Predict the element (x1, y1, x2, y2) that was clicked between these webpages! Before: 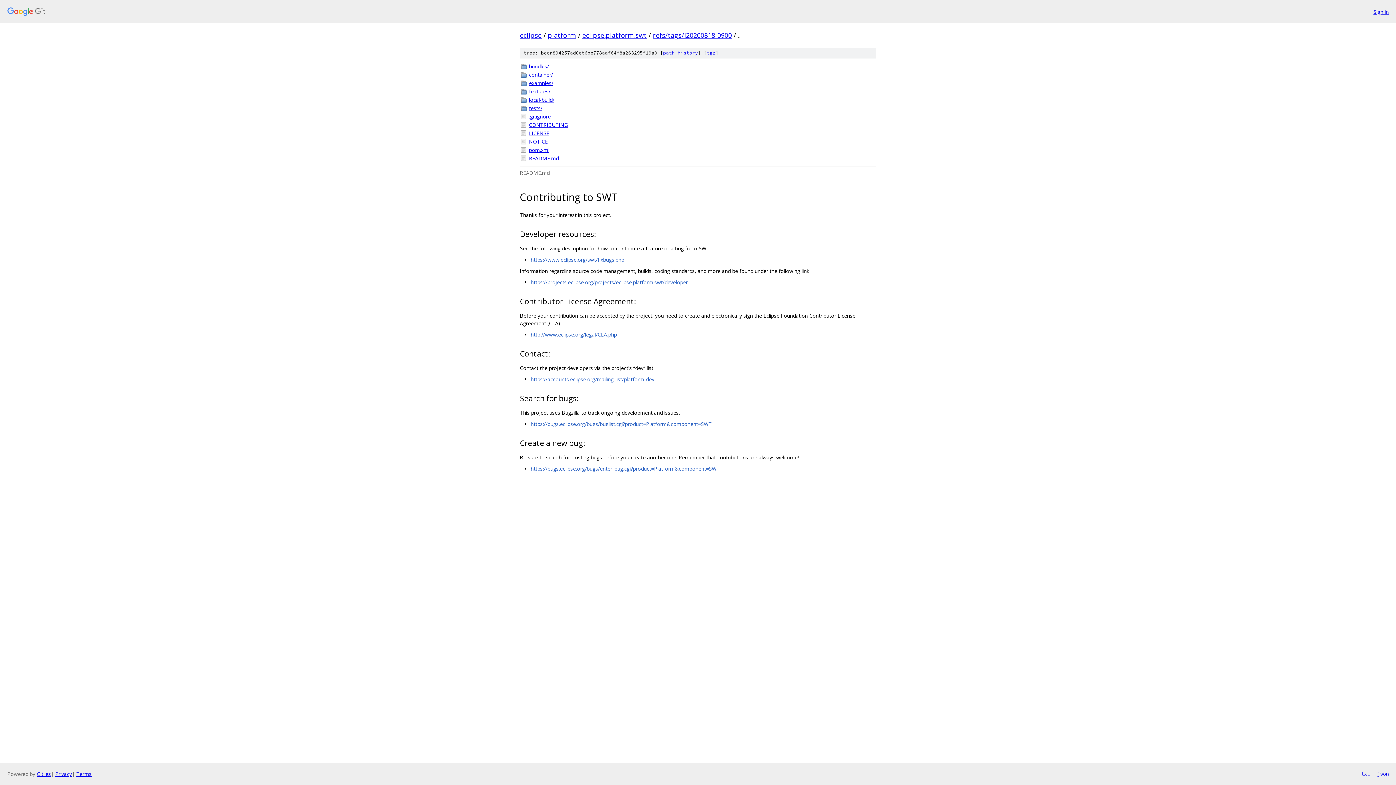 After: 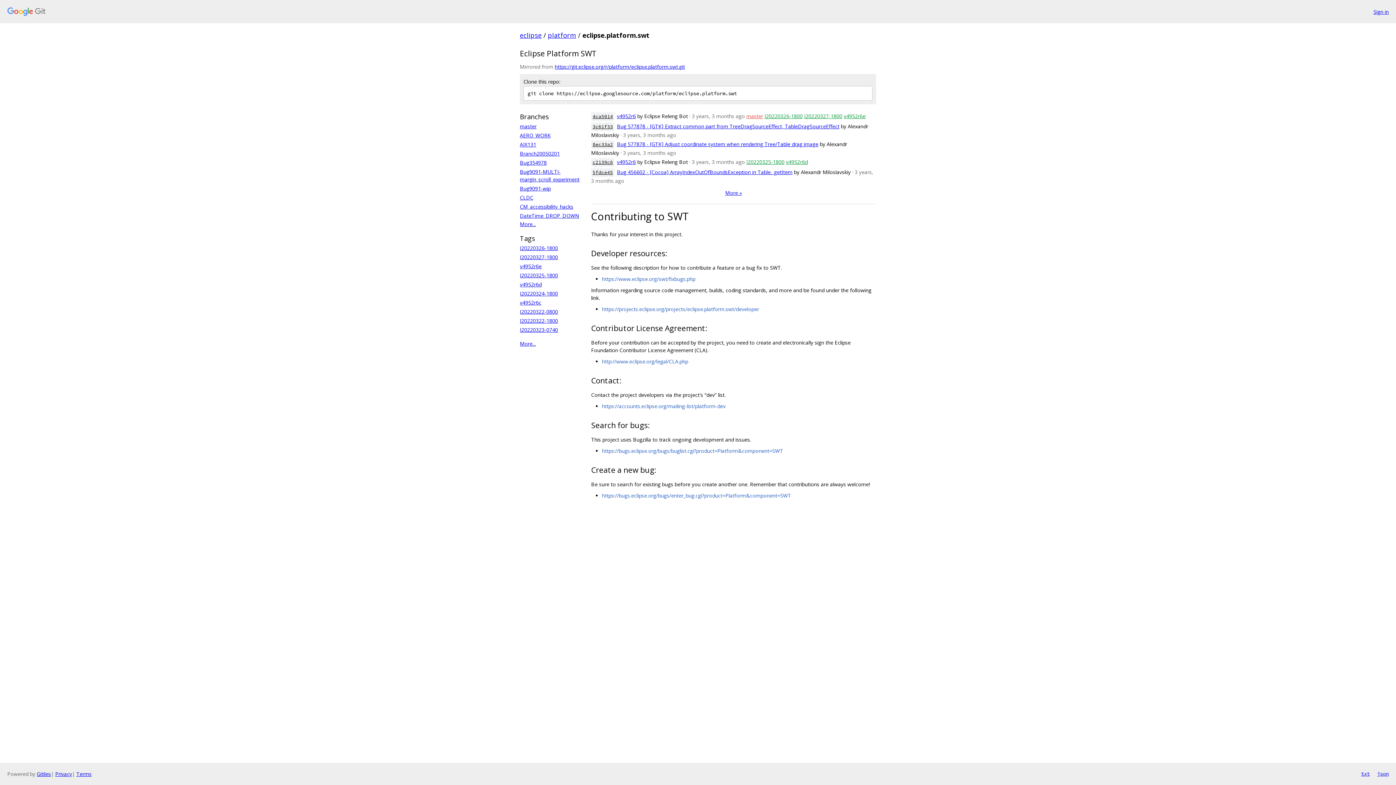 Action: bbox: (582, 30, 646, 39) label: eclipse.platform.swt